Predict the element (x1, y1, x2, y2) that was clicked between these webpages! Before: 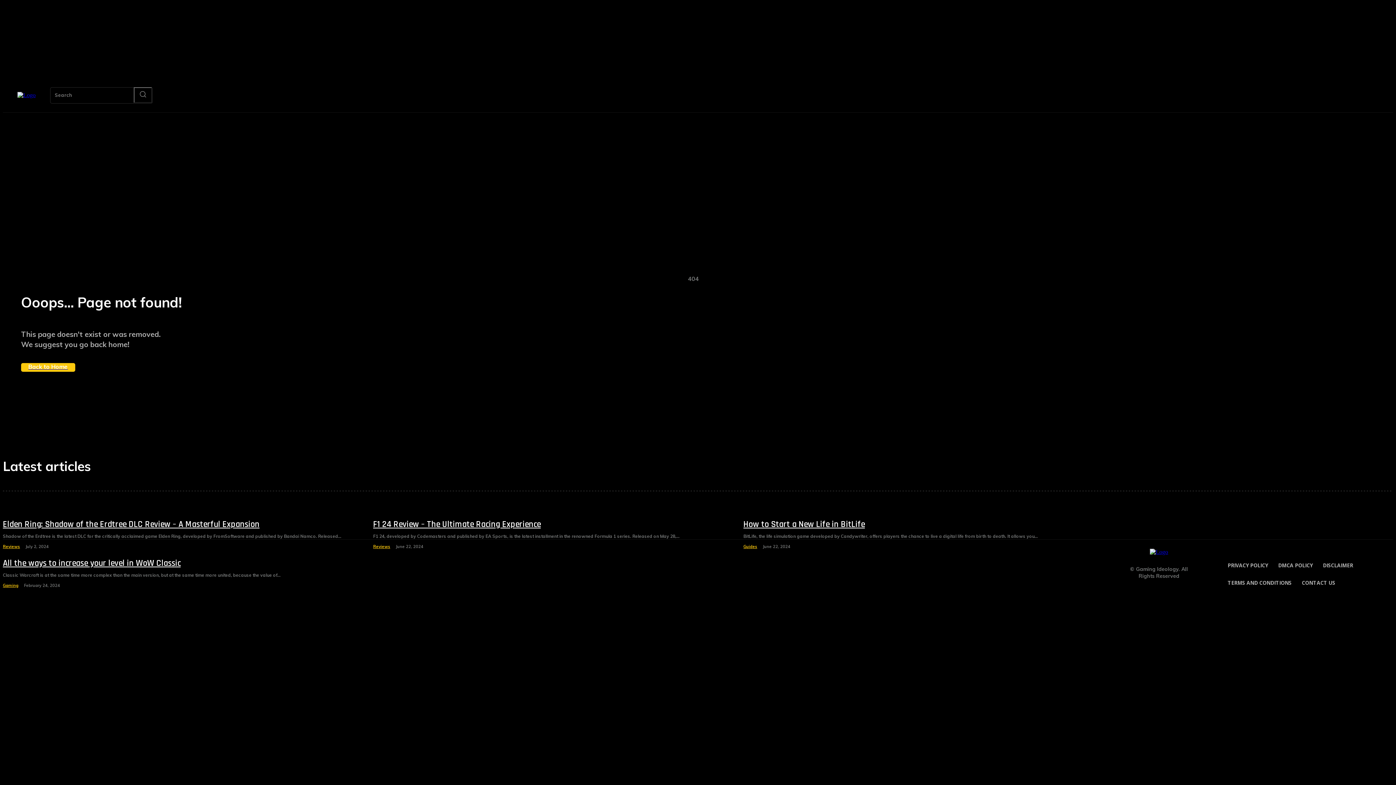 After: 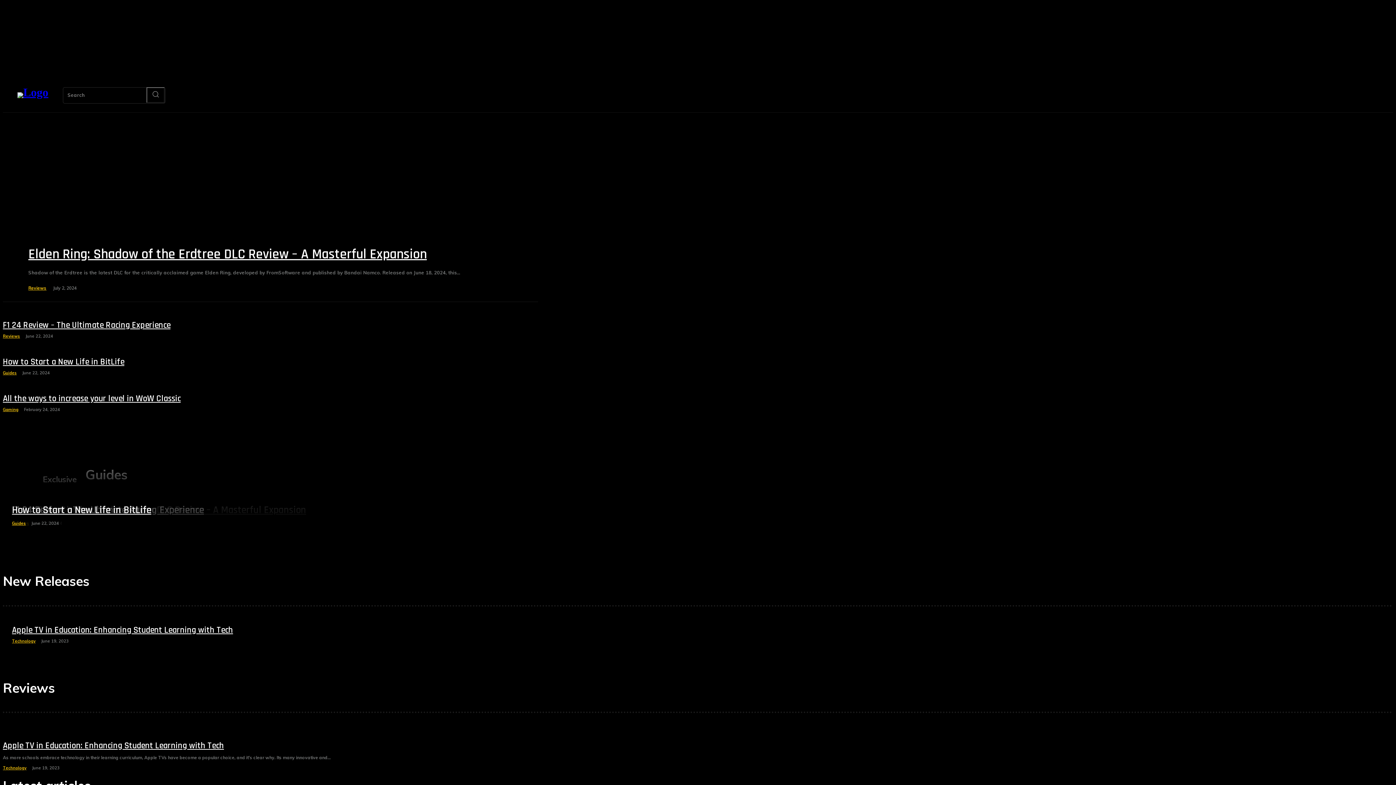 Action: bbox: (17, 91, 35, 98)